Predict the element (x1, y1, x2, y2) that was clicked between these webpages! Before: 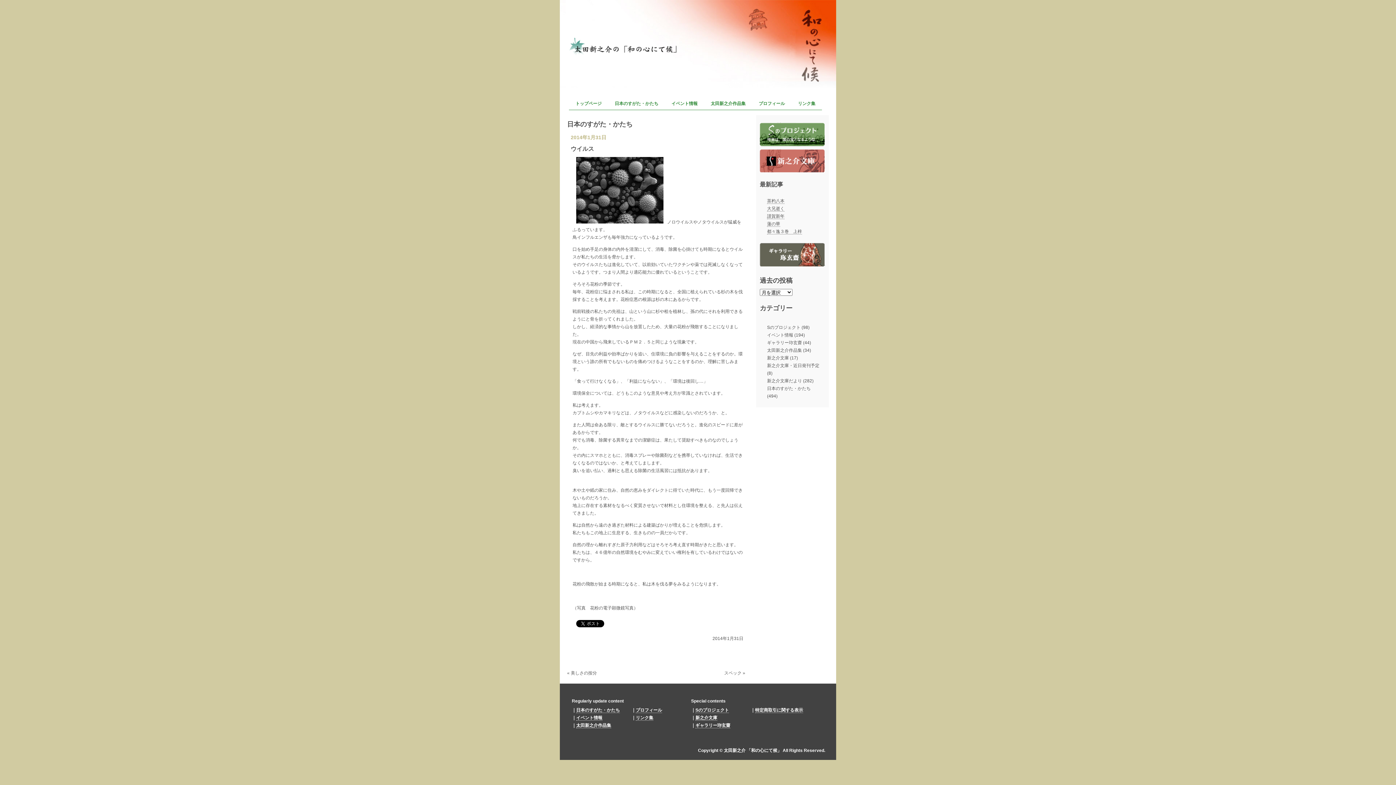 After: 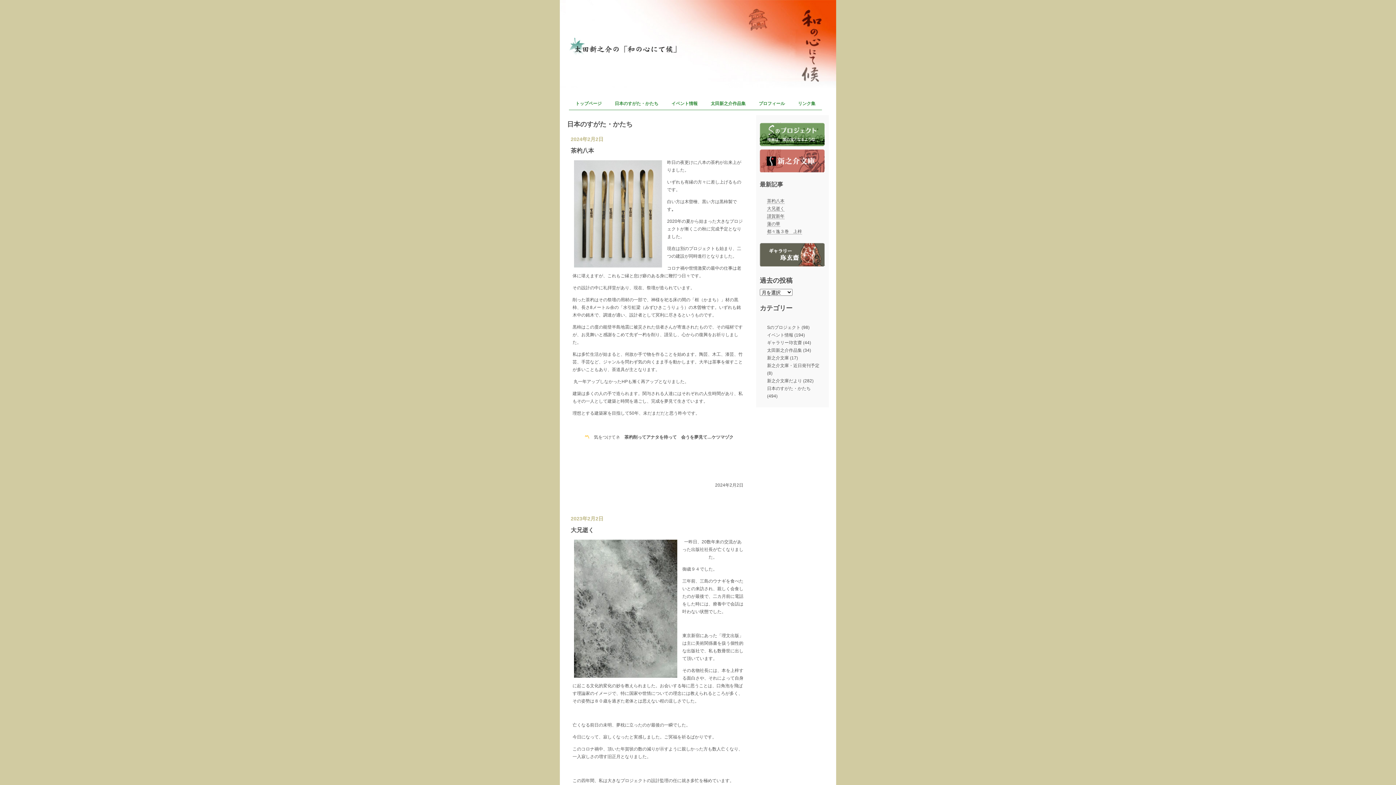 Action: label: 日本のすがた・かたち bbox: (767, 386, 810, 391)